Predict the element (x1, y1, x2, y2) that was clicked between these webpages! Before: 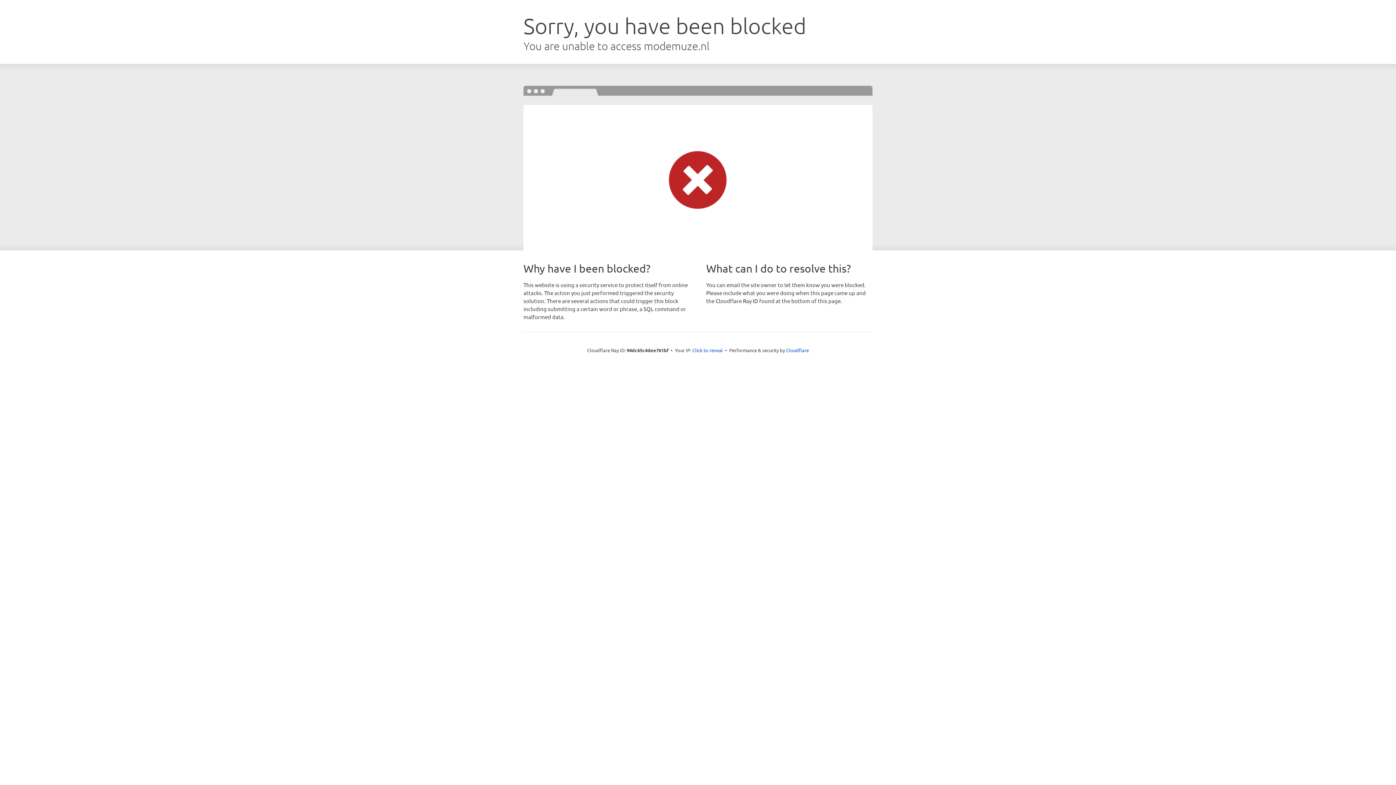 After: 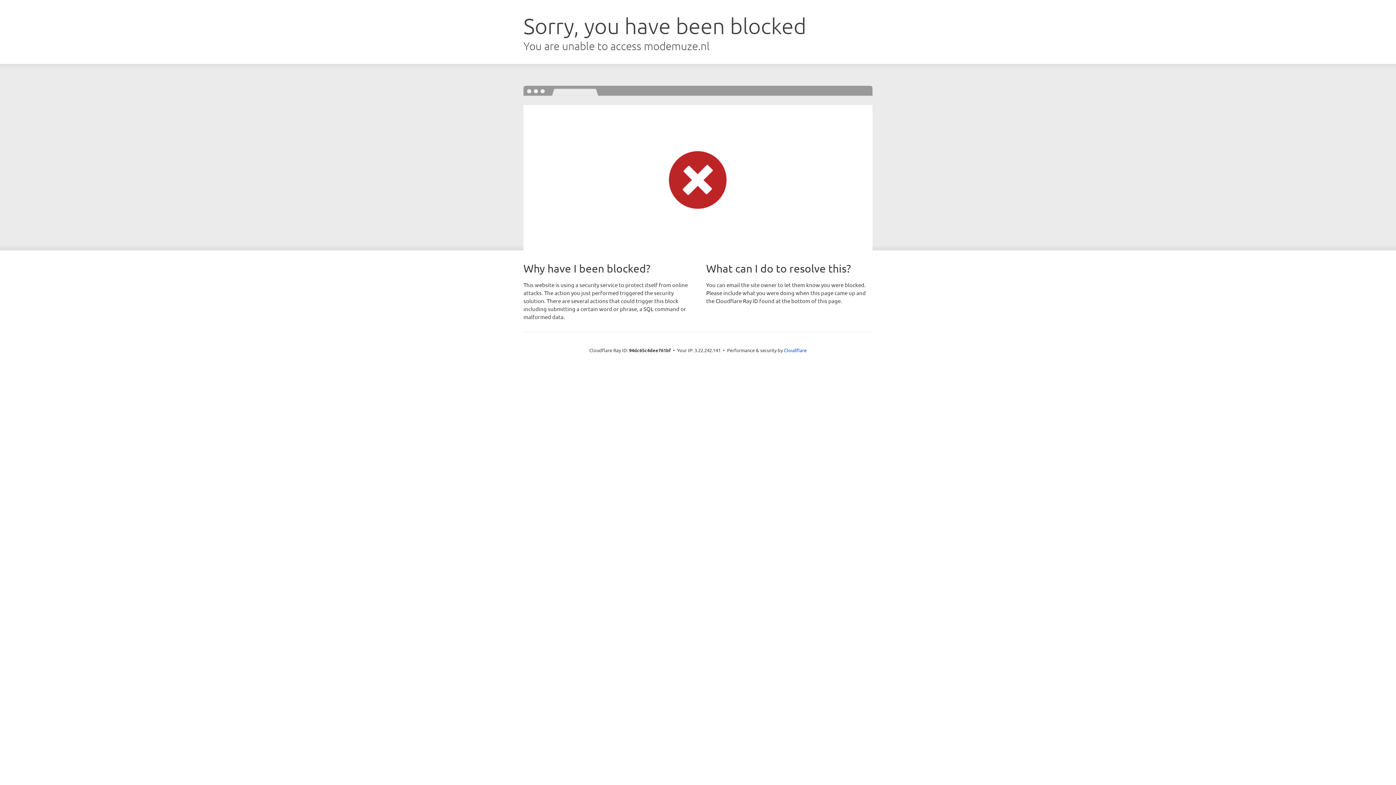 Action: bbox: (692, 346, 723, 353) label: Click to reveal